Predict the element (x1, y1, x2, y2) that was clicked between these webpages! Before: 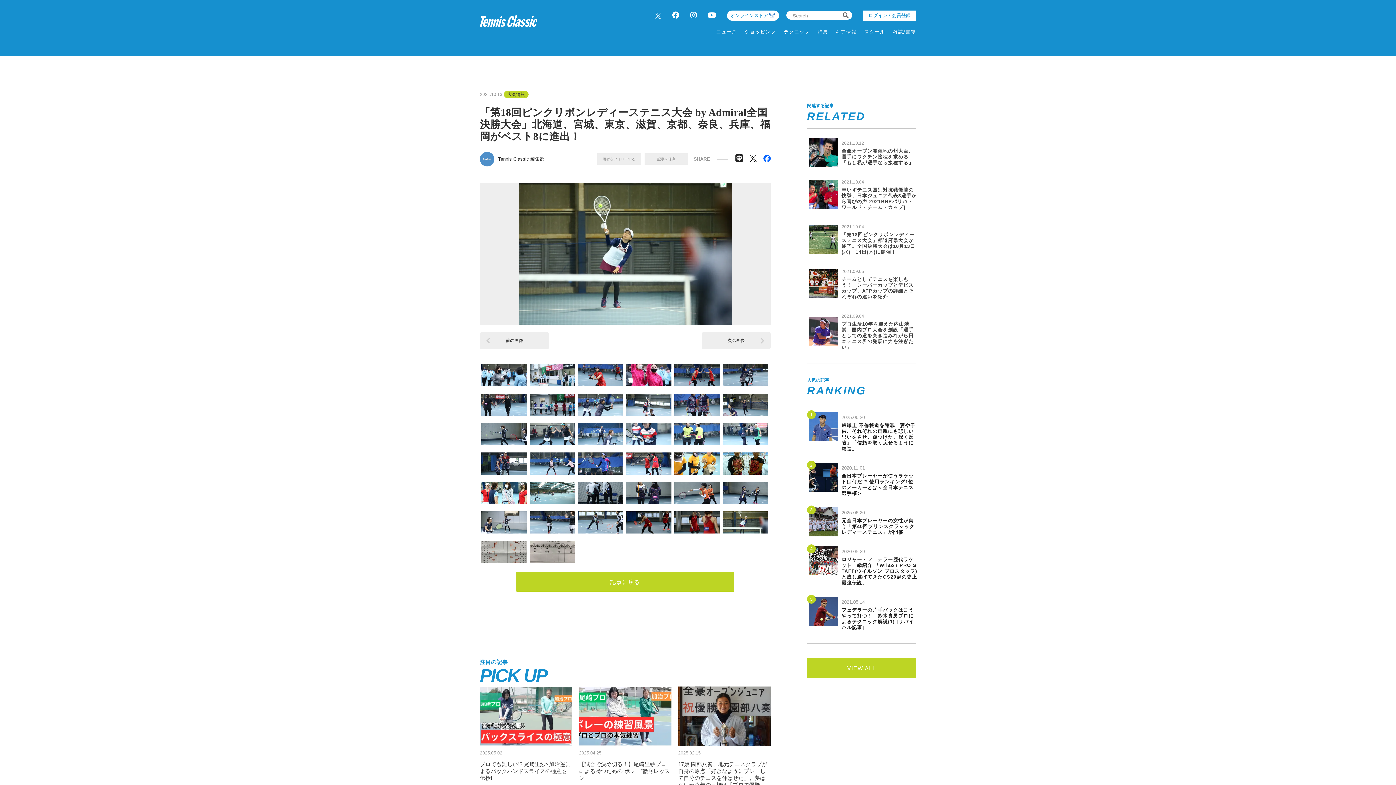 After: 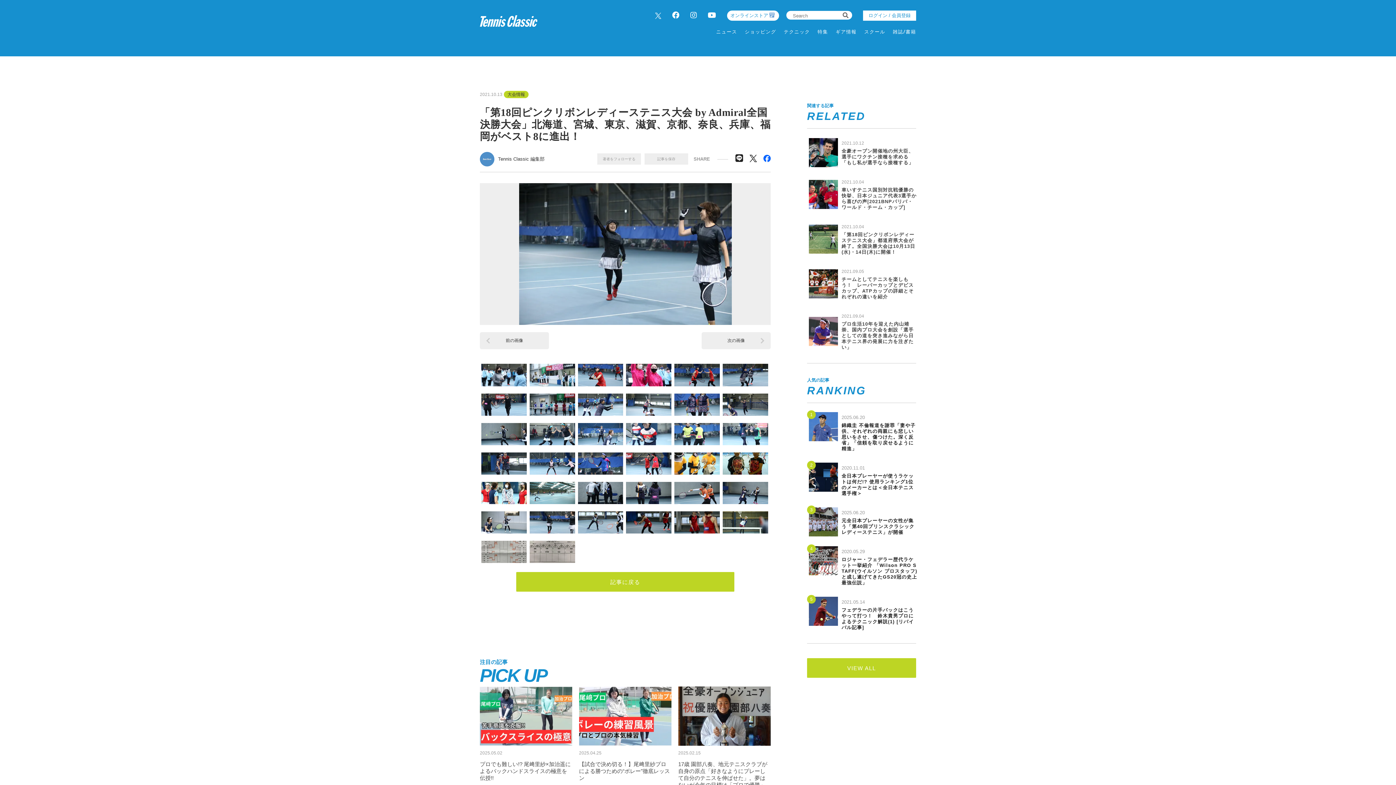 Action: bbox: (529, 511, 575, 533)